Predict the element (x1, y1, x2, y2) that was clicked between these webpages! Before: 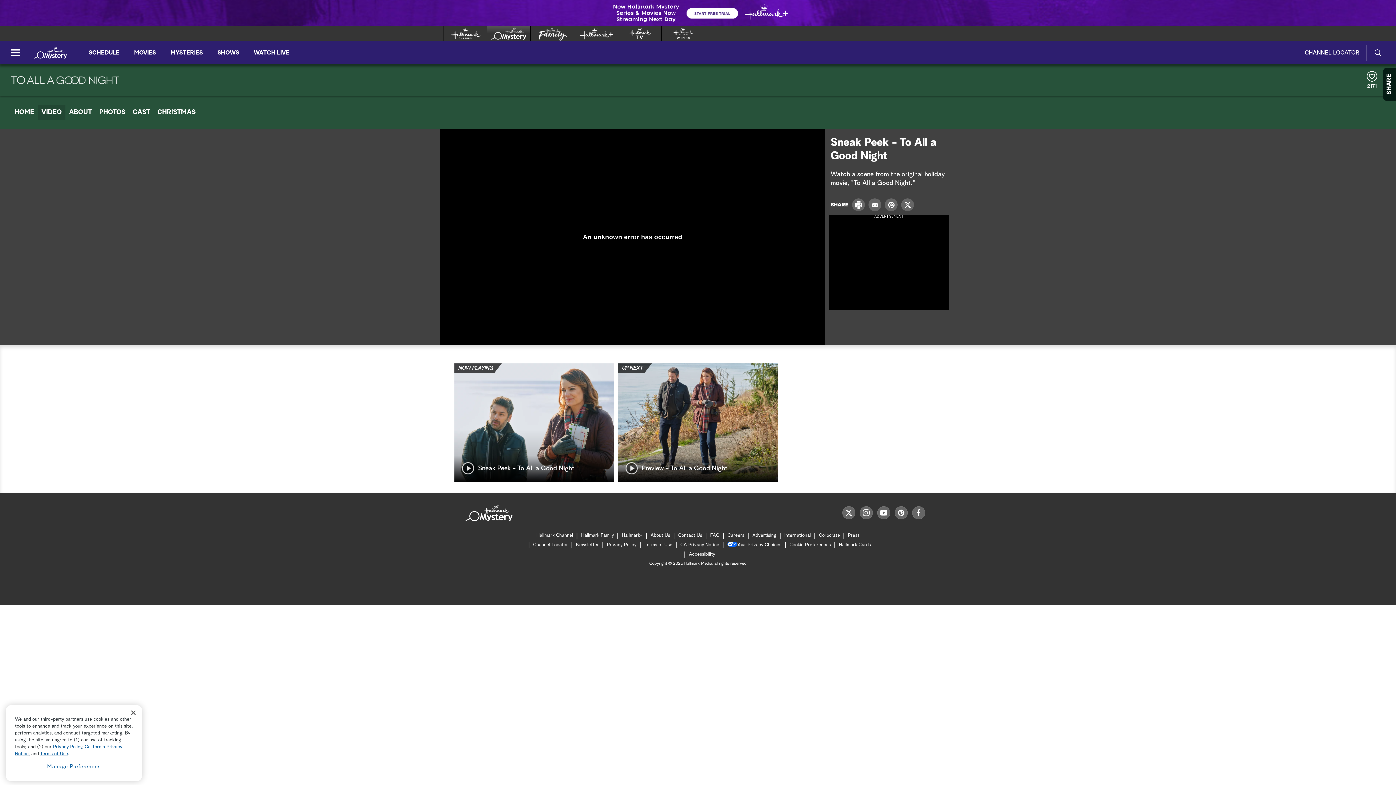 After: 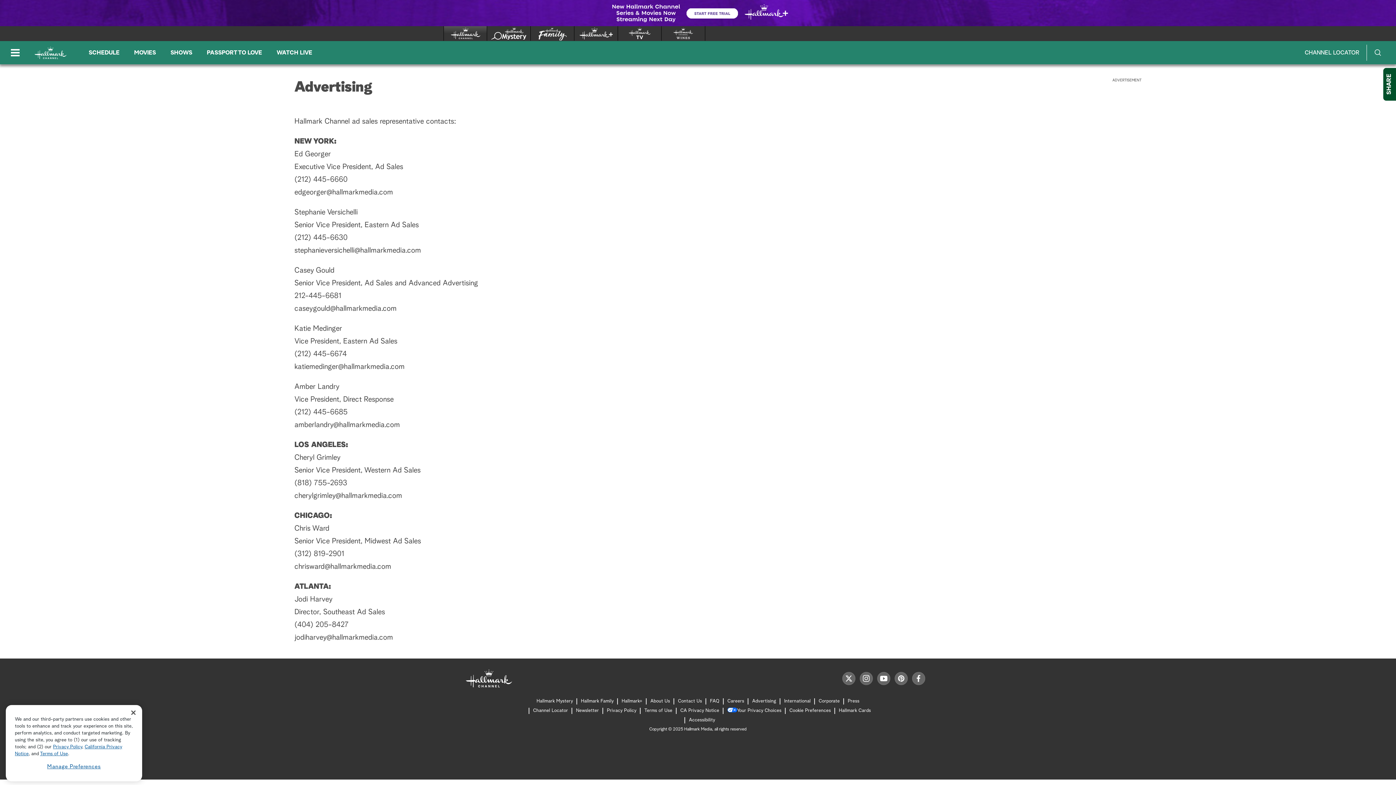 Action: label: Advertising bbox: (752, 531, 776, 540)